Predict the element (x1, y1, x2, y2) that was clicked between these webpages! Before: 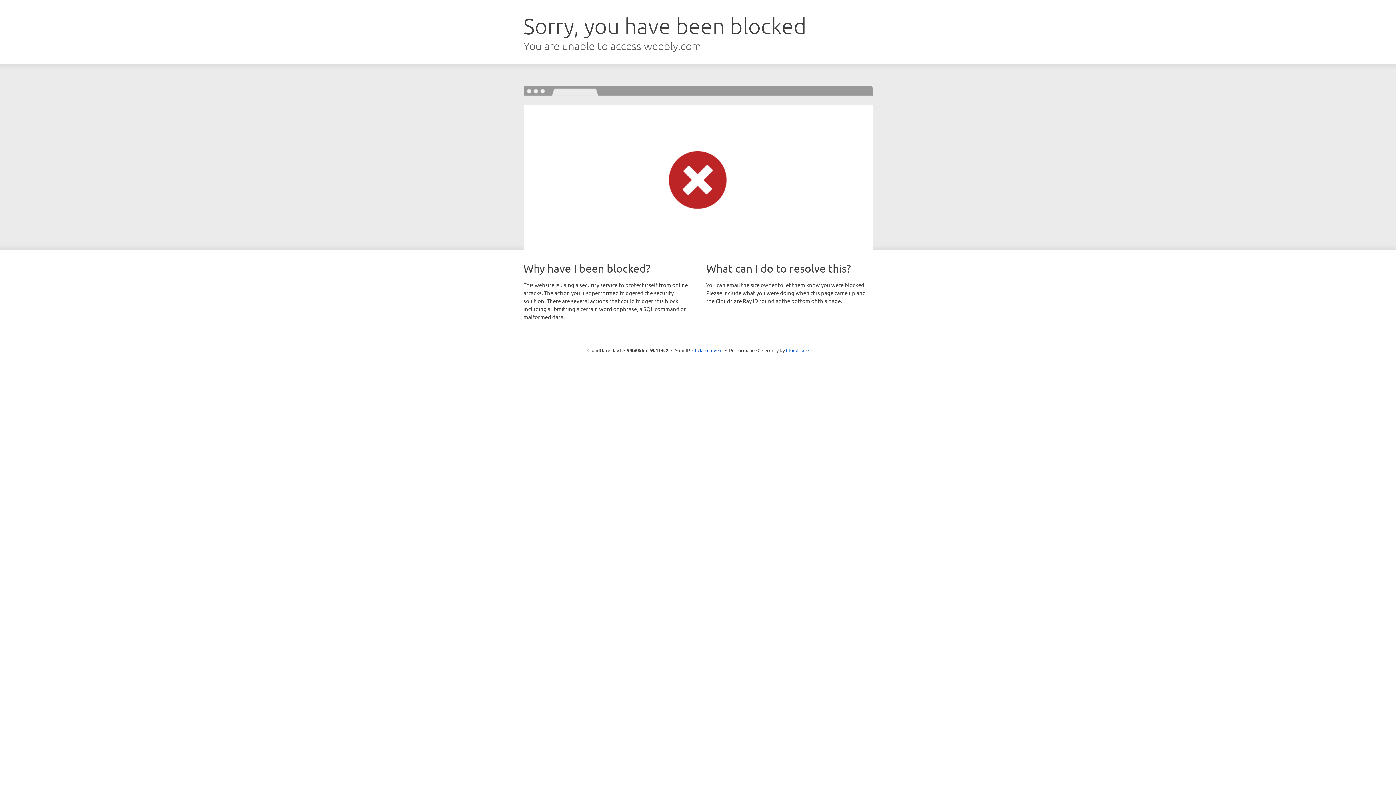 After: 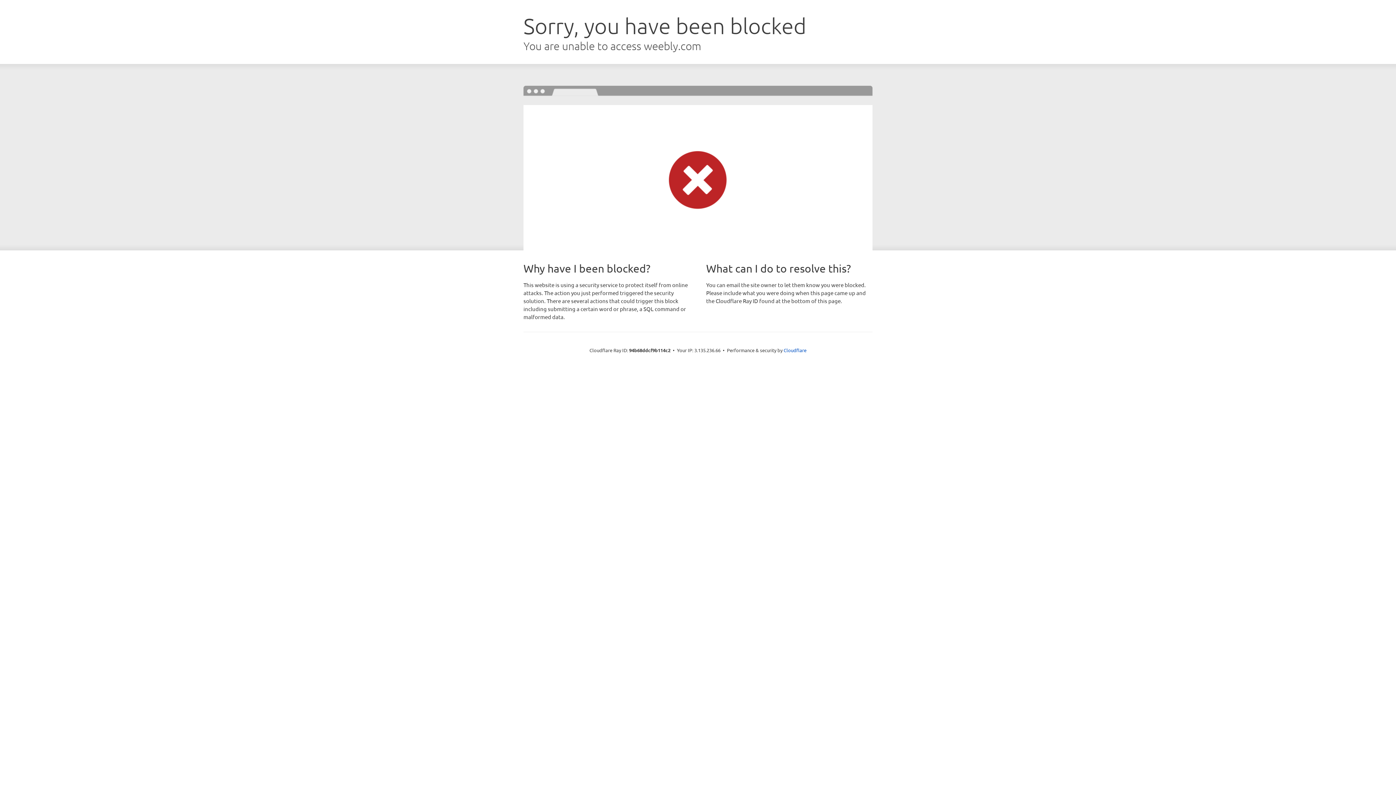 Action: bbox: (692, 346, 722, 353) label: Click to reveal